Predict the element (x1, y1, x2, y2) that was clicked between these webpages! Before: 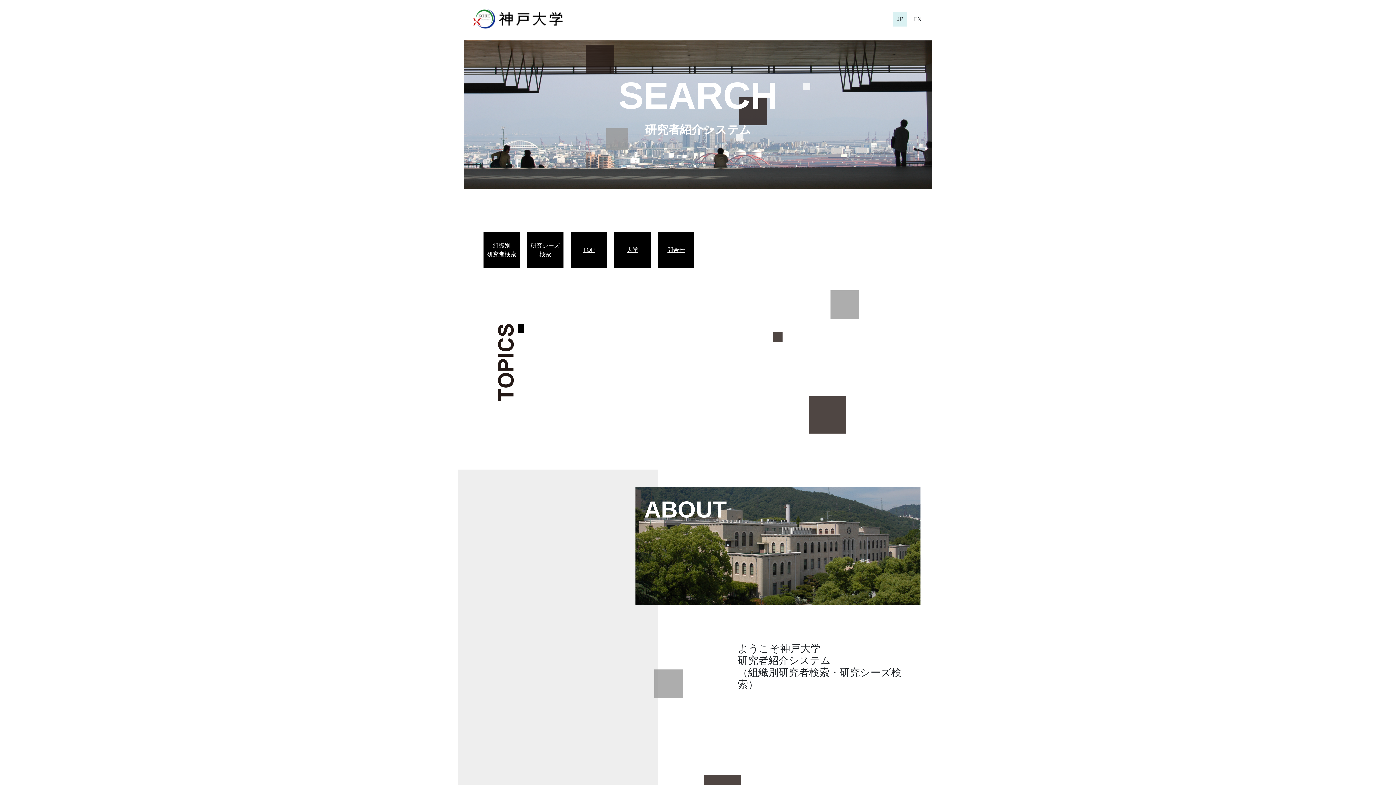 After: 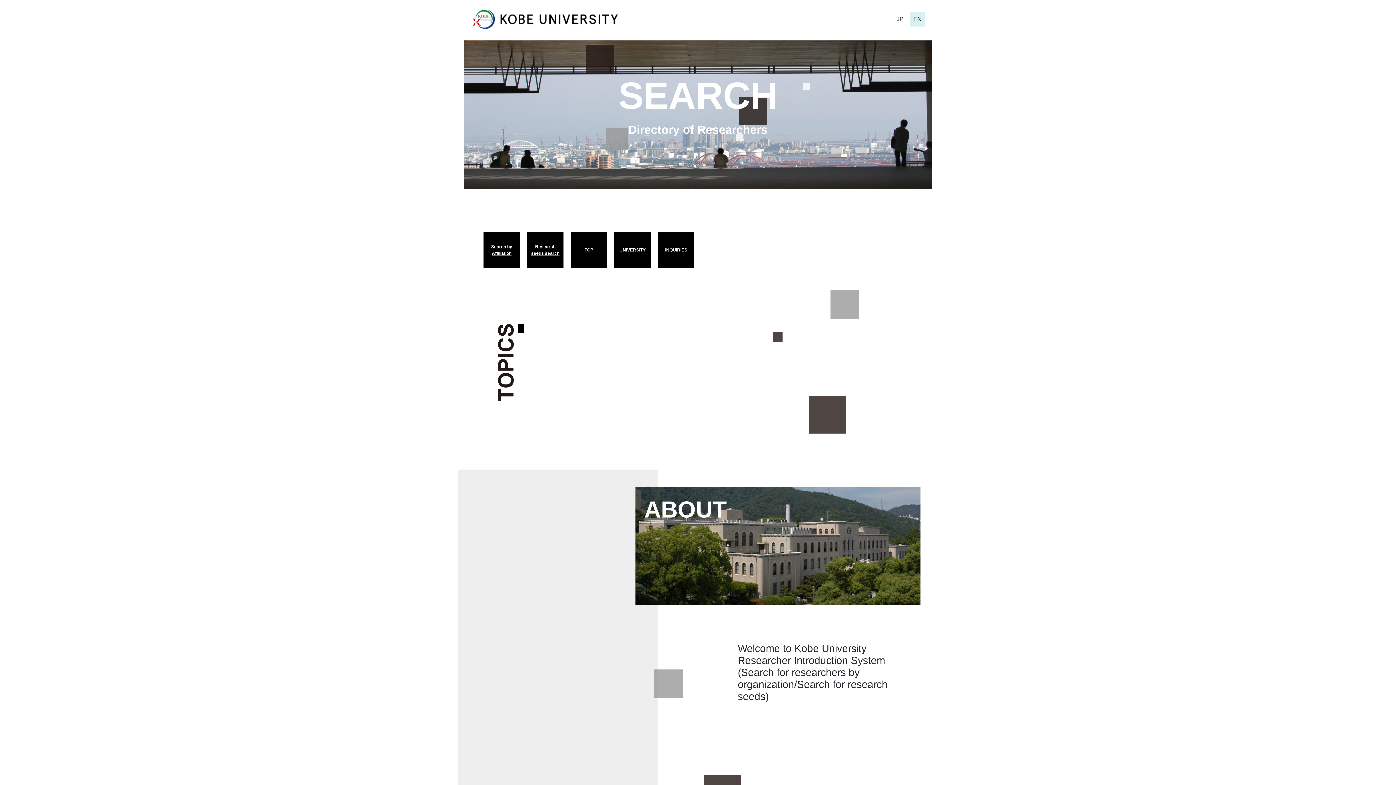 Action: label: EN bbox: (910, 11, 925, 26)